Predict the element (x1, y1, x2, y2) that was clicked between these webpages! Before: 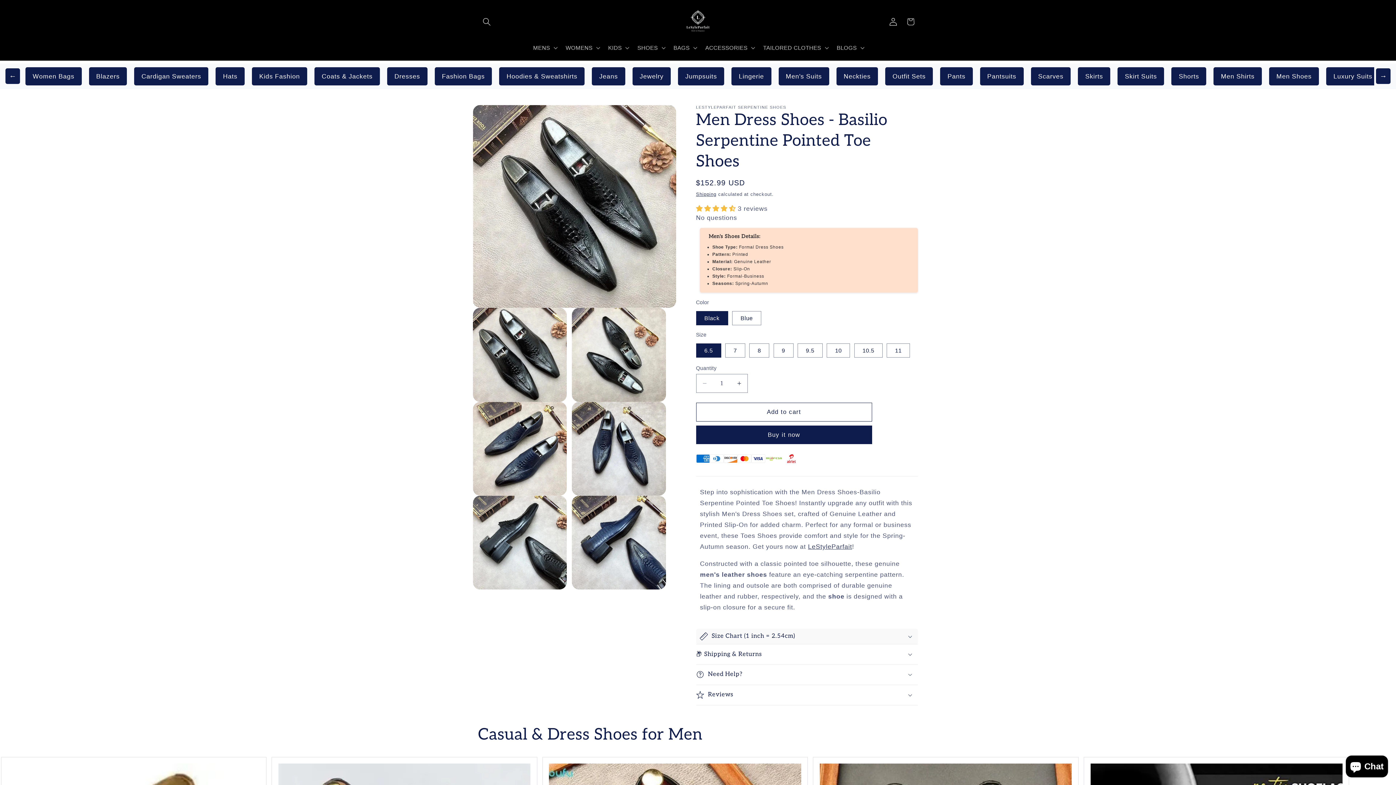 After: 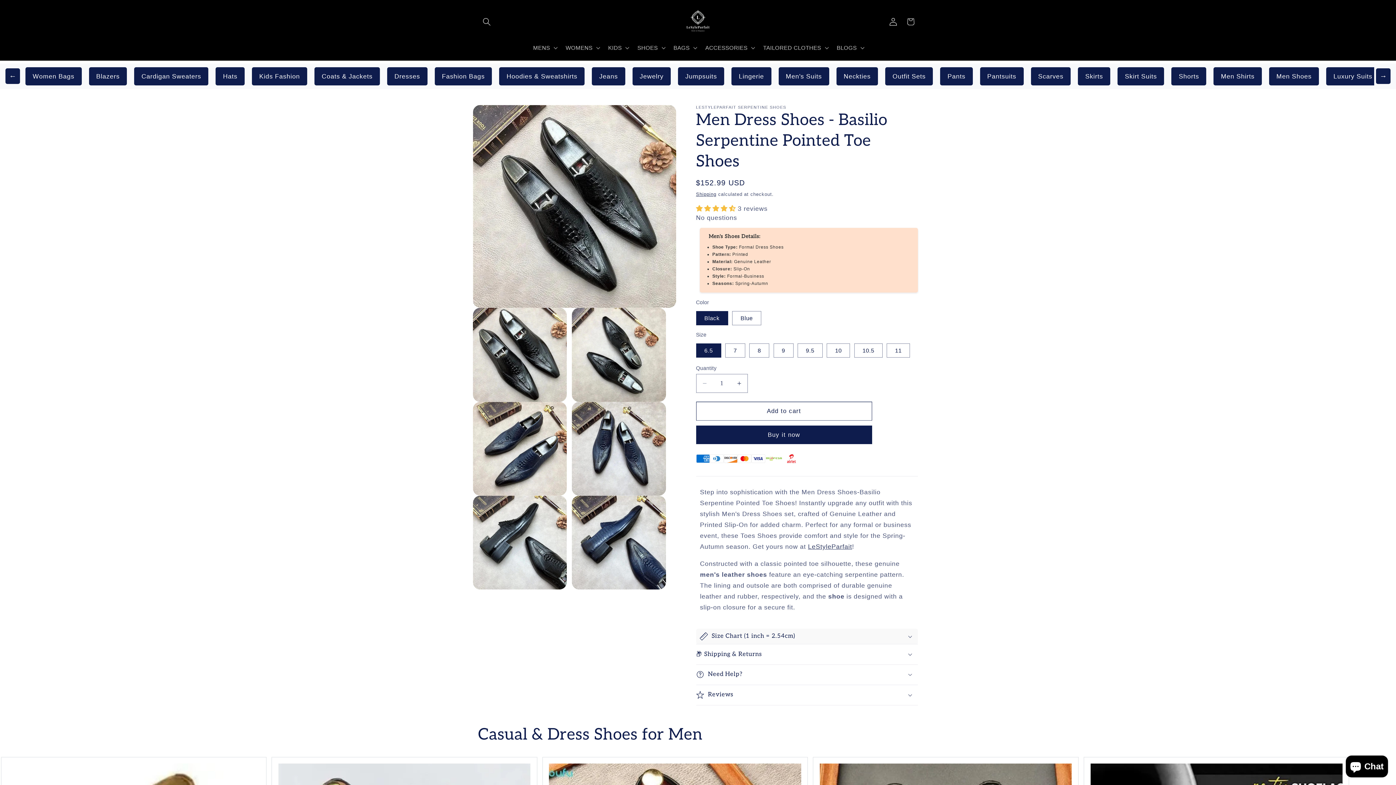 Action: bbox: (696, 402, 872, 421) label: Add to cart